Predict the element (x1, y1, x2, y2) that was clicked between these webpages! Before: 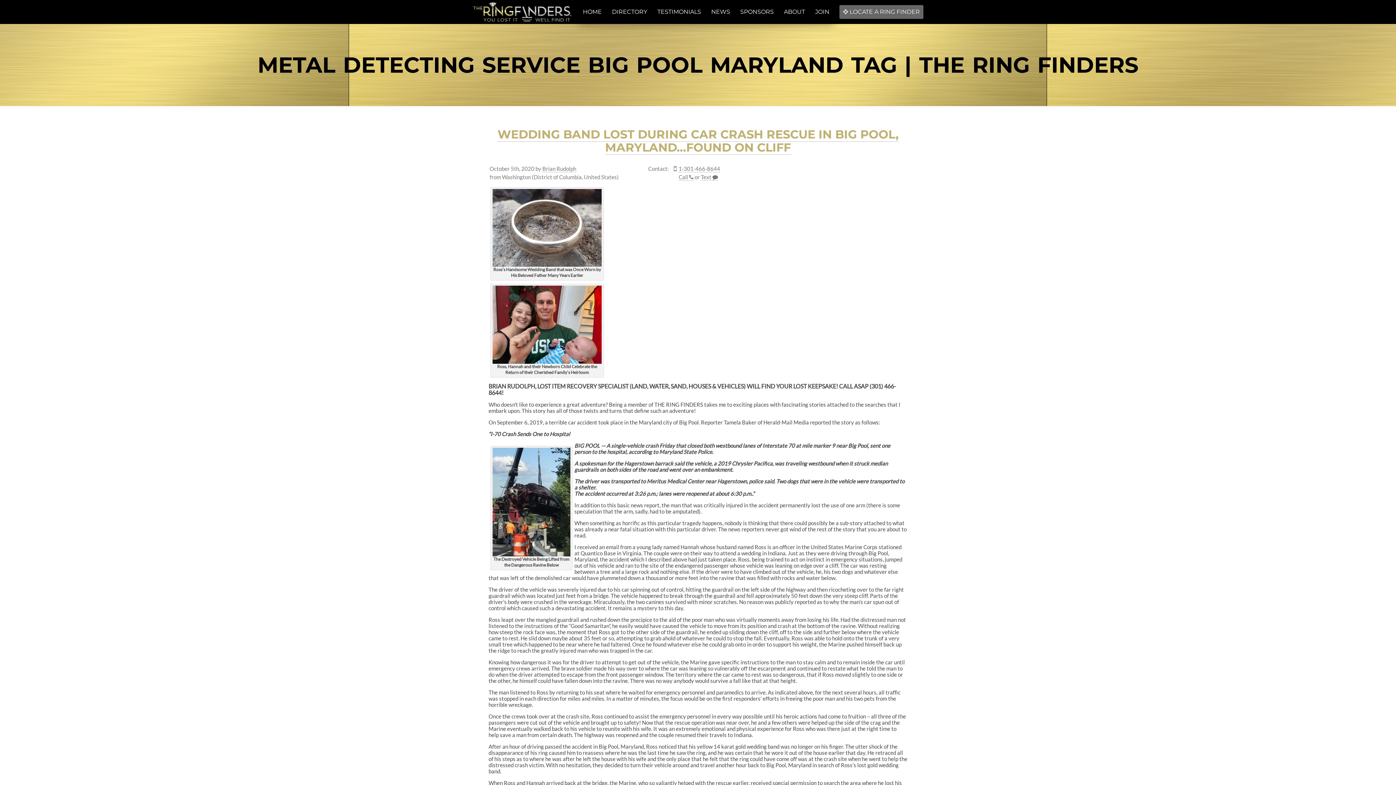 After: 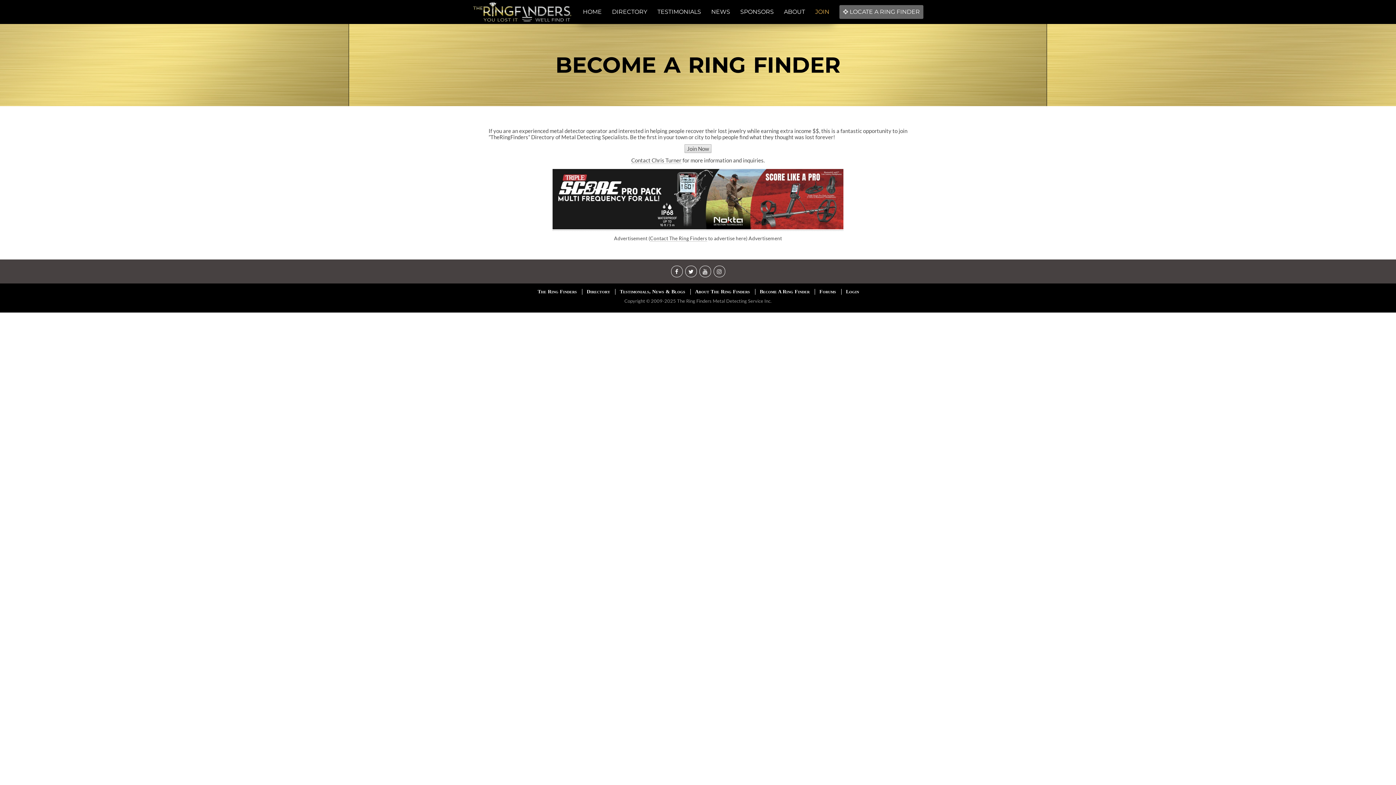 Action: bbox: (811, 0, 833, 24) label: JOIN